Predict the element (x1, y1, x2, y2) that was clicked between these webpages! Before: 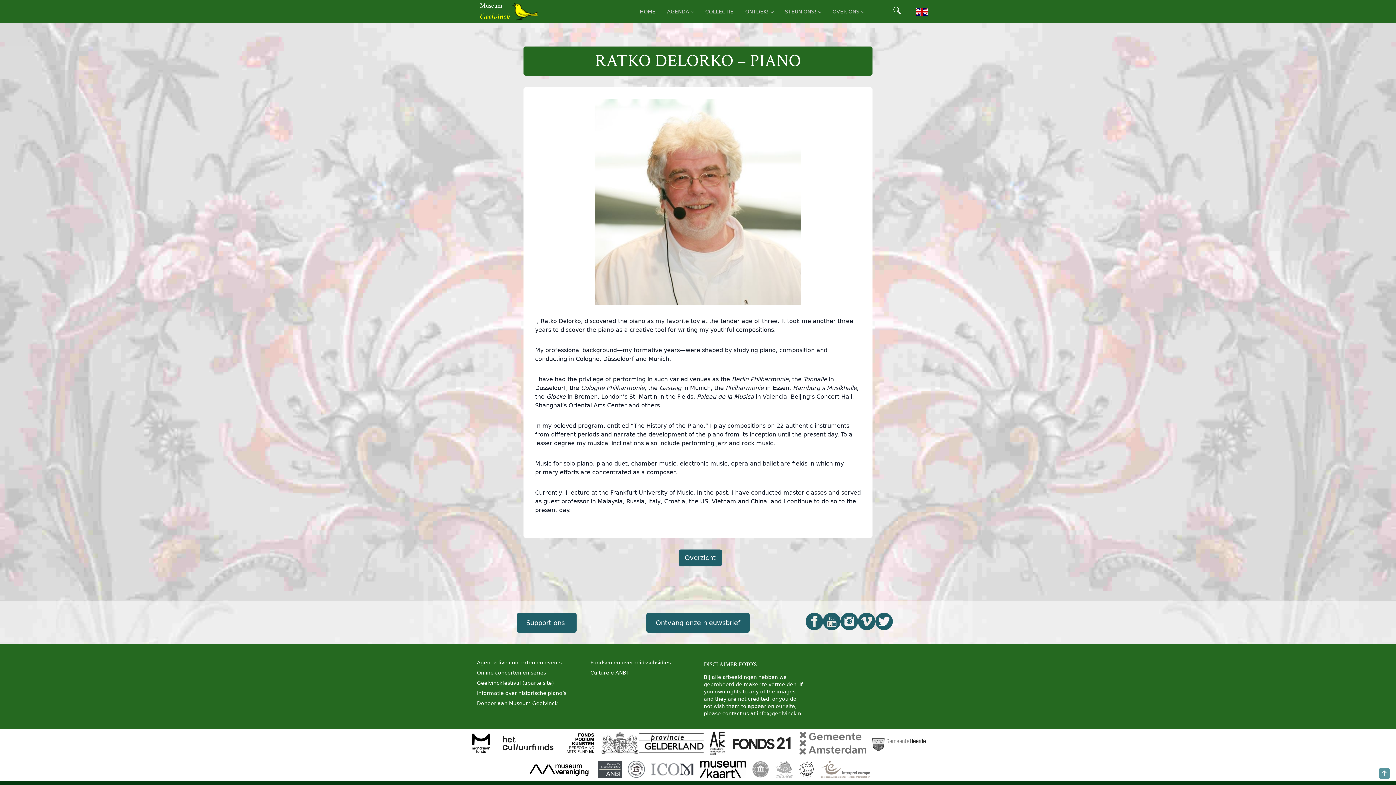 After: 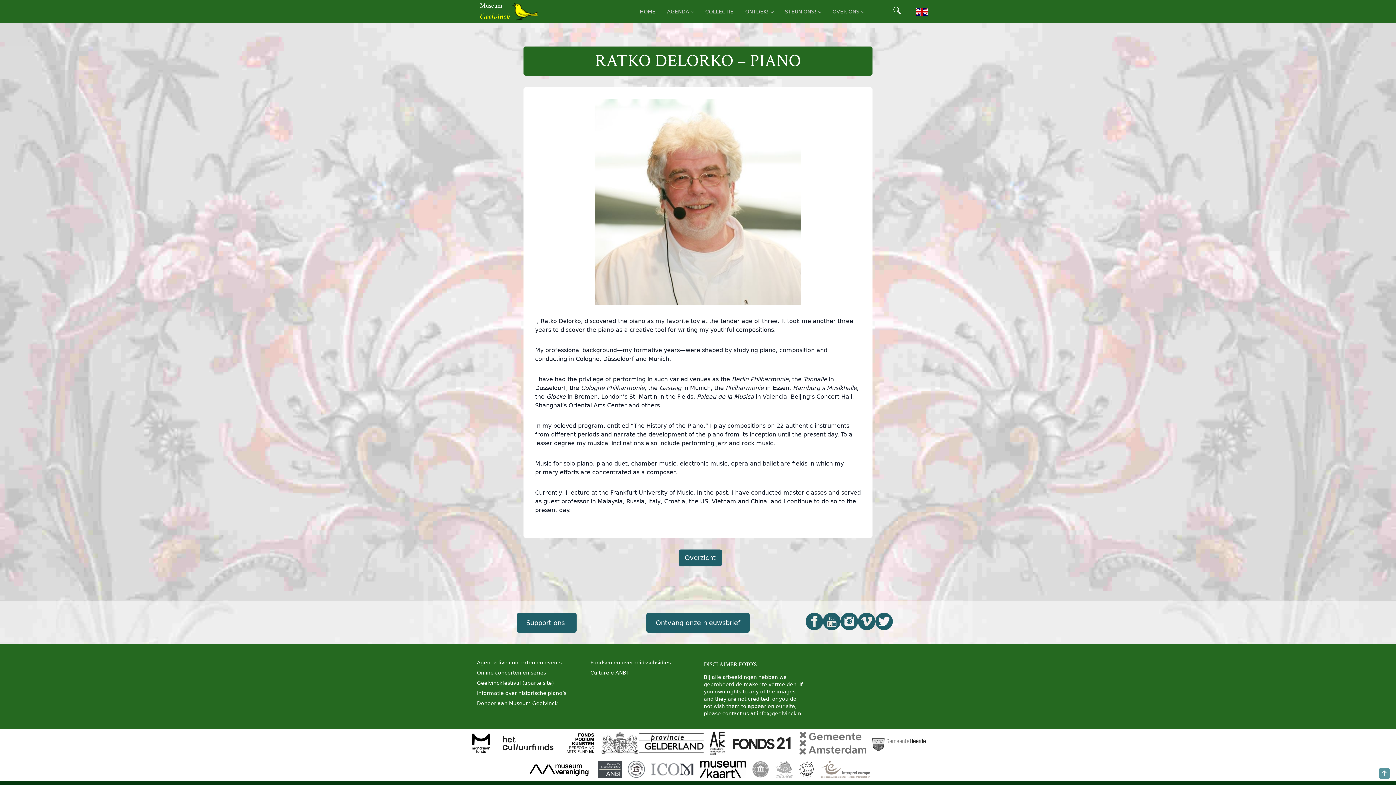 Action: bbox: (624, 758, 648, 781)